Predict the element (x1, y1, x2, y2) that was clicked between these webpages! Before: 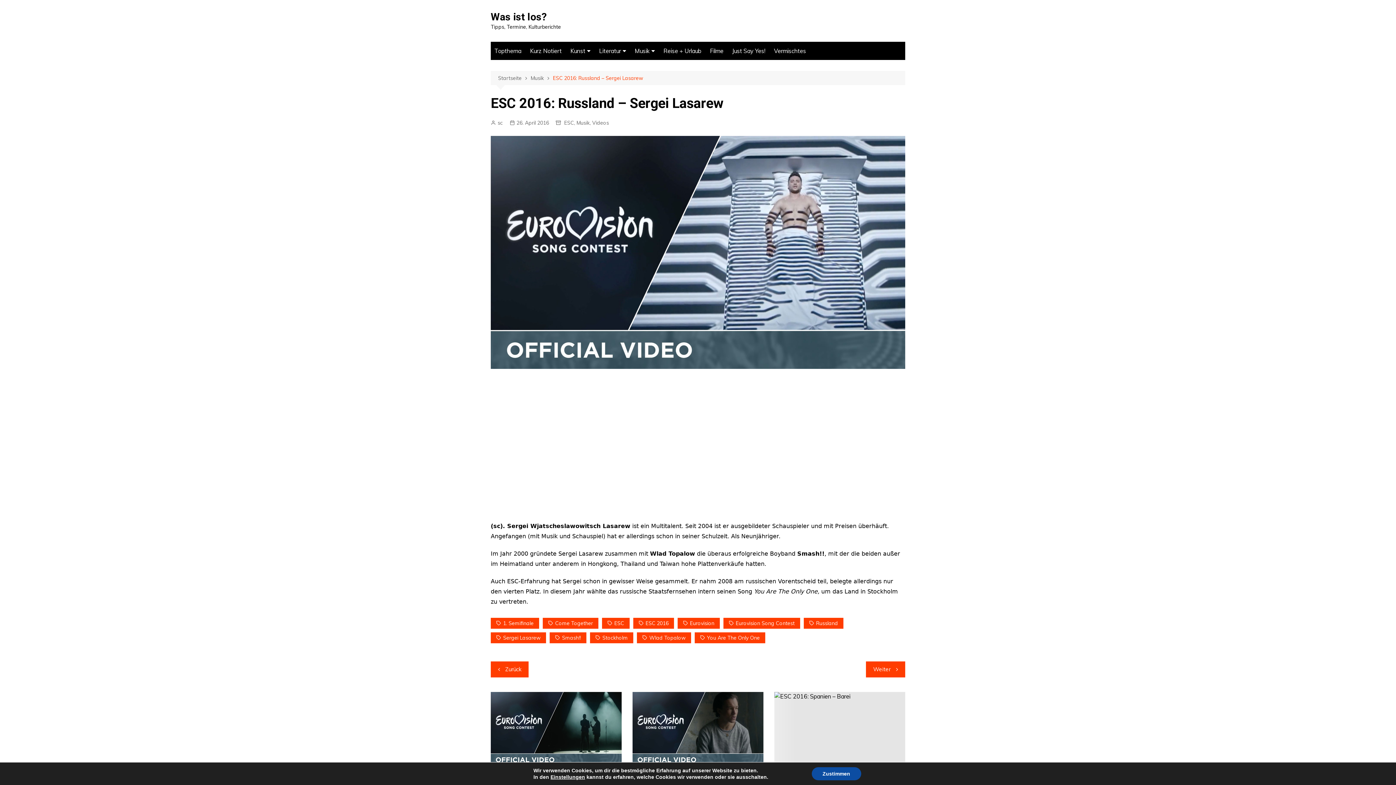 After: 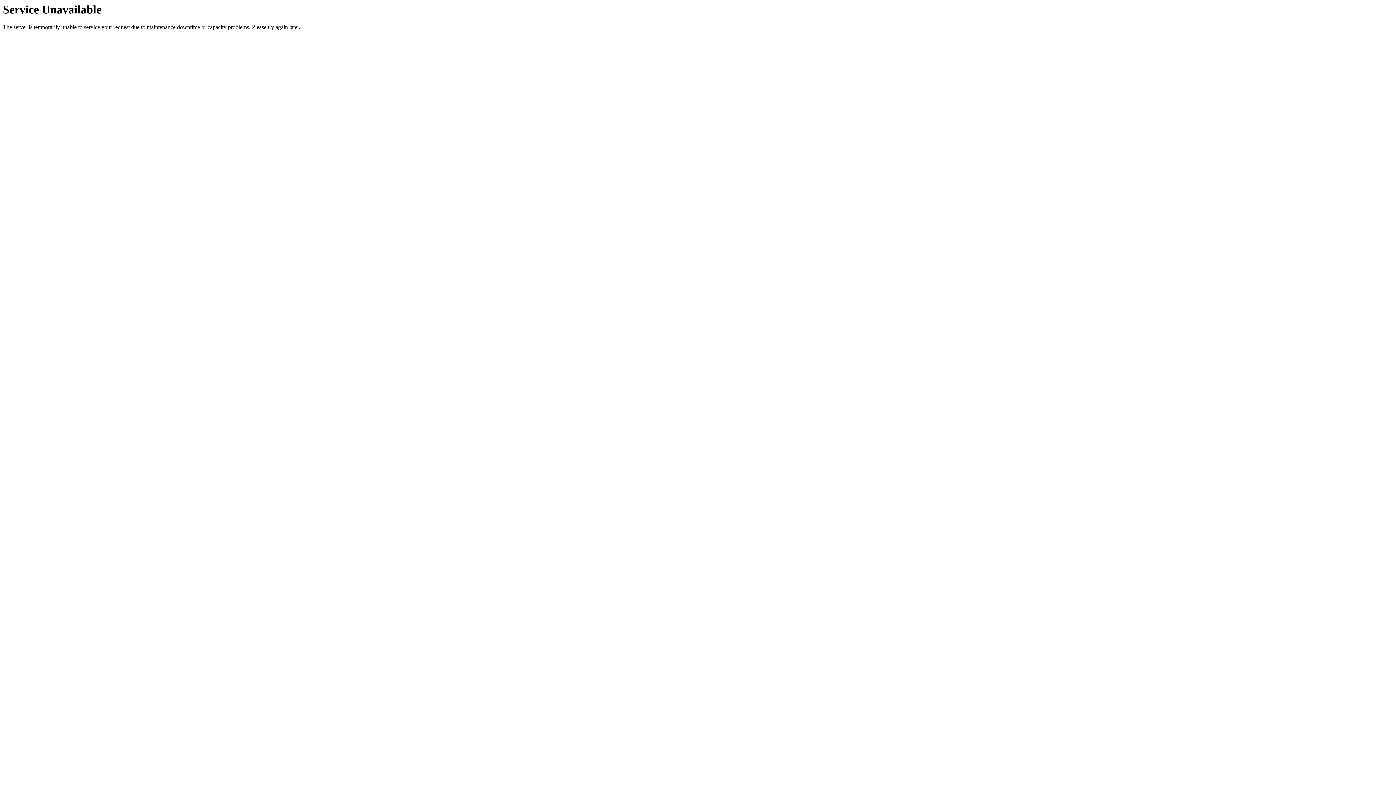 Action: bbox: (595, 41, 629, 60) label: Literatur